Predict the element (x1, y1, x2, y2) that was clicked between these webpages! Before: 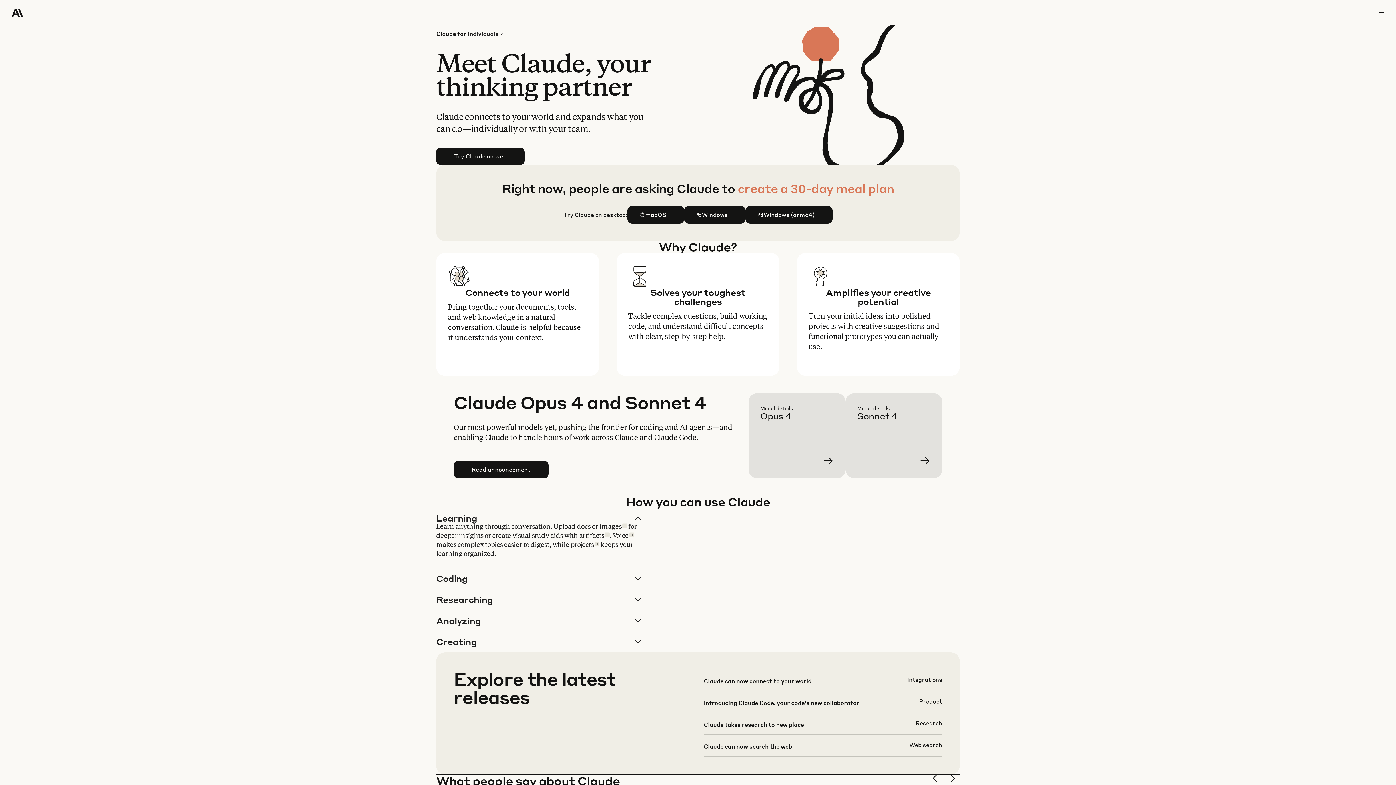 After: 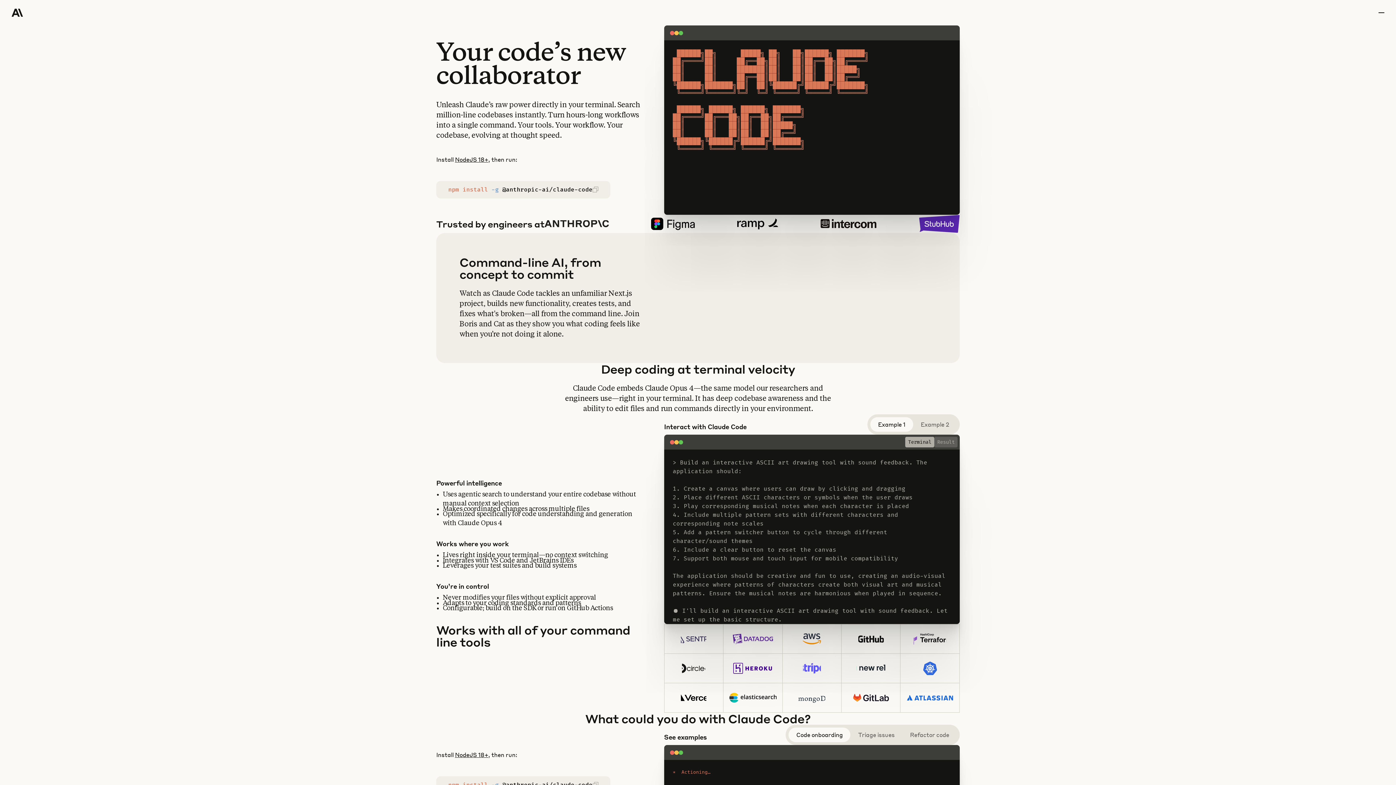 Action: bbox: (703, 697, 942, 718)